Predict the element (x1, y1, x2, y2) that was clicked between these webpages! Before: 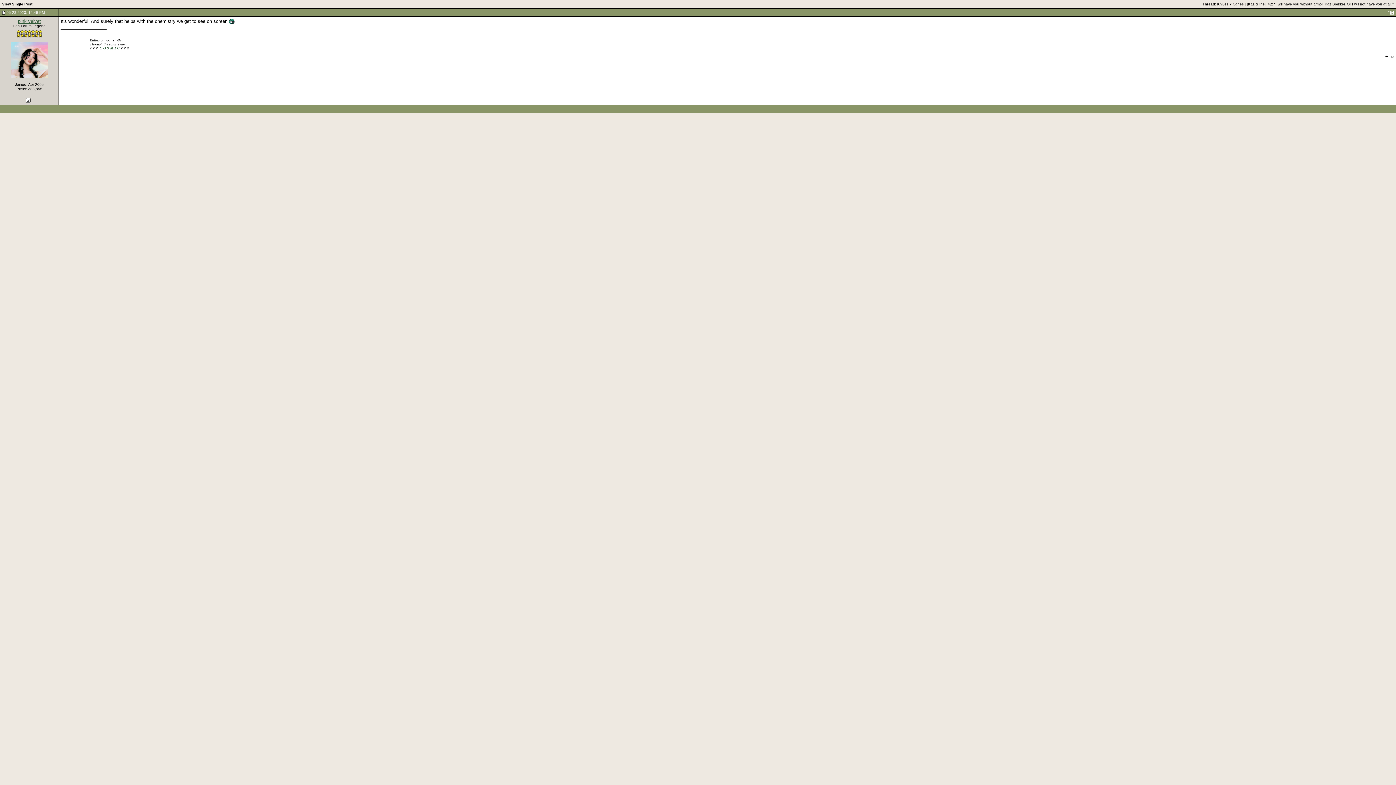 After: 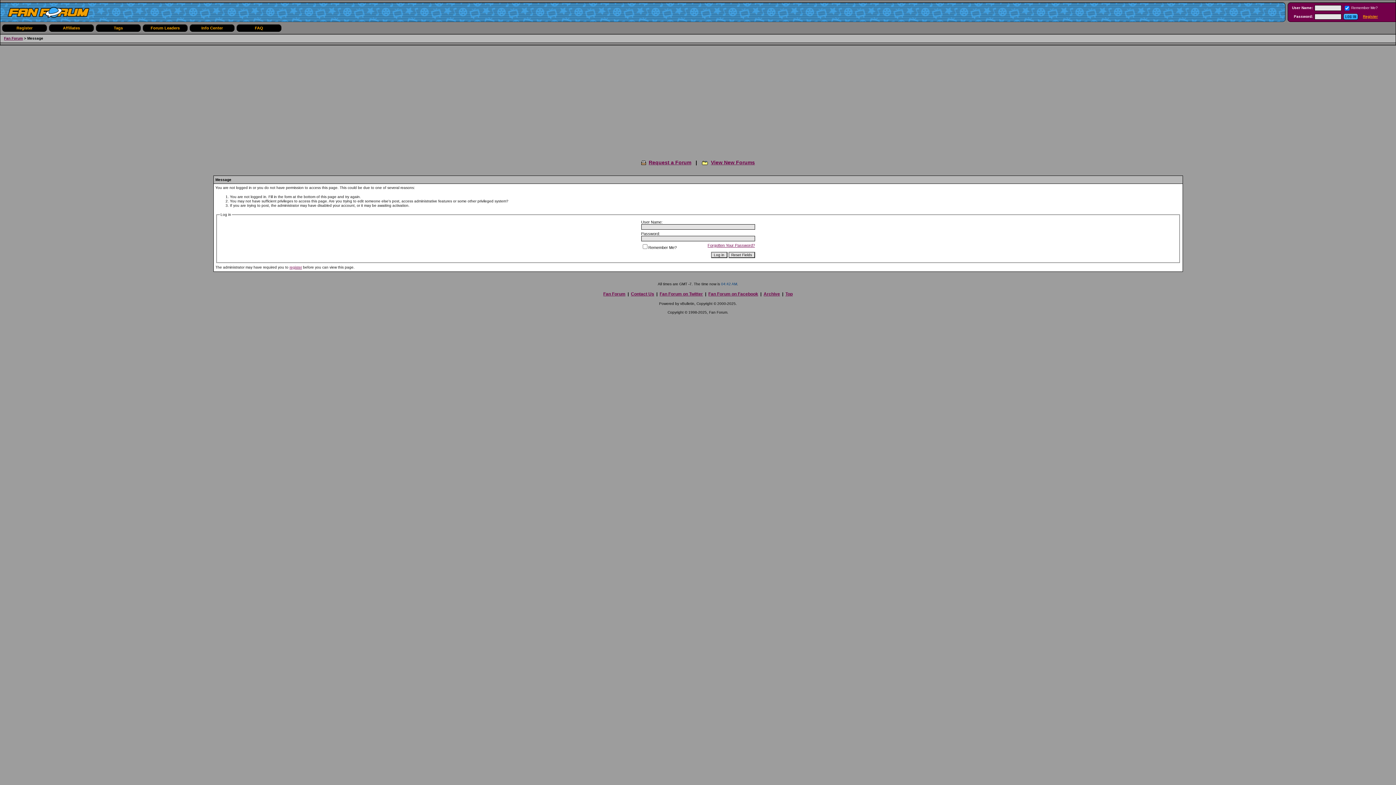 Action: bbox: (11, 74, 47, 78)